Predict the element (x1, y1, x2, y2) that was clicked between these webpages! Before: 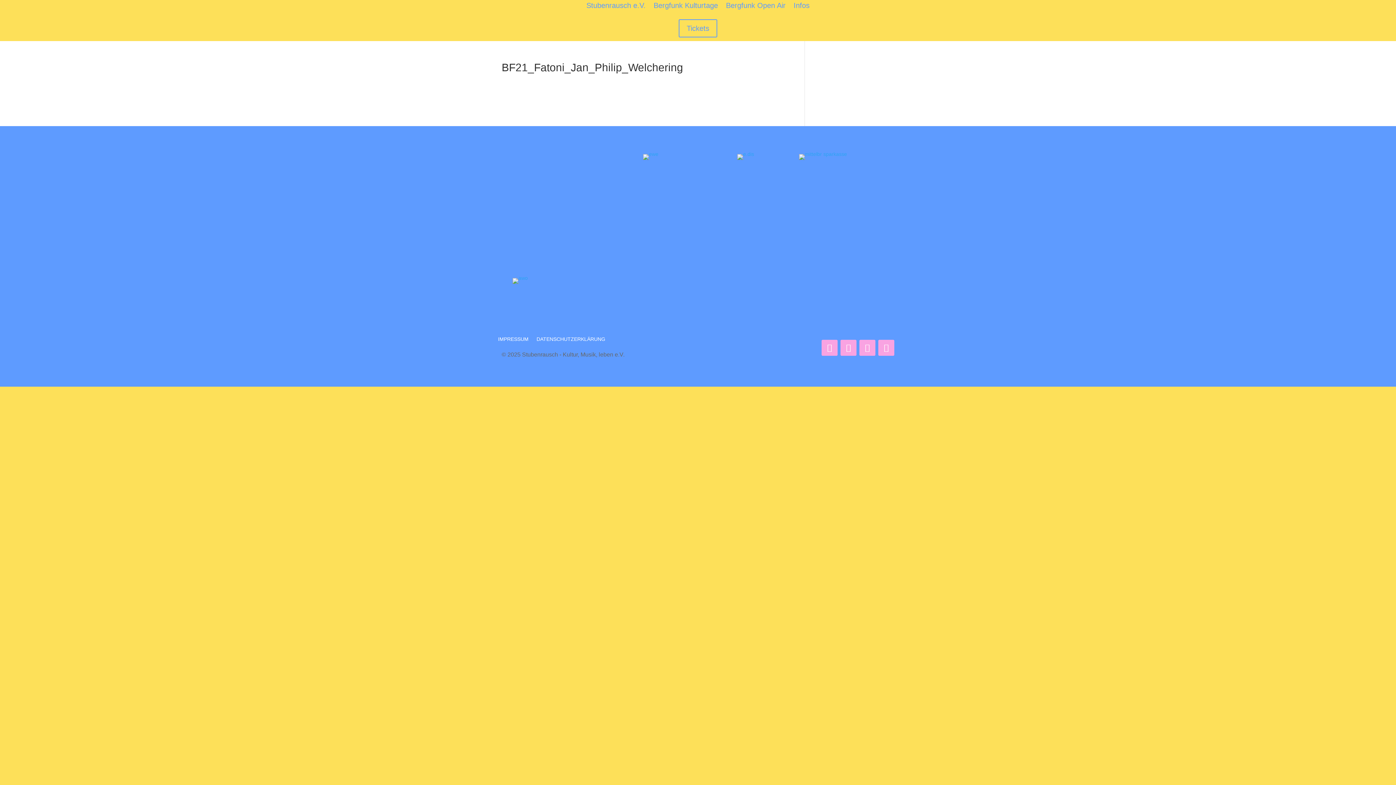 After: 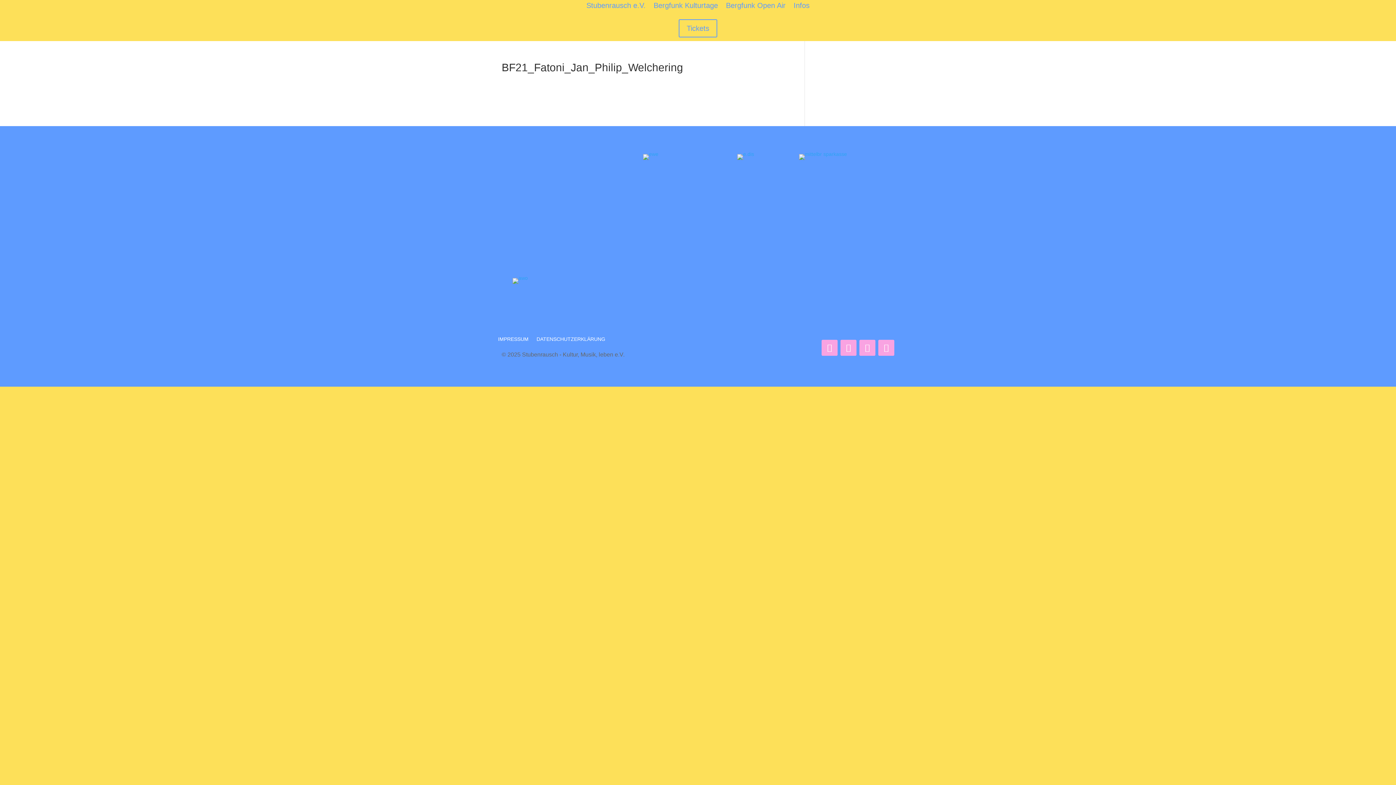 Action: bbox: (512, 275, 528, 281)